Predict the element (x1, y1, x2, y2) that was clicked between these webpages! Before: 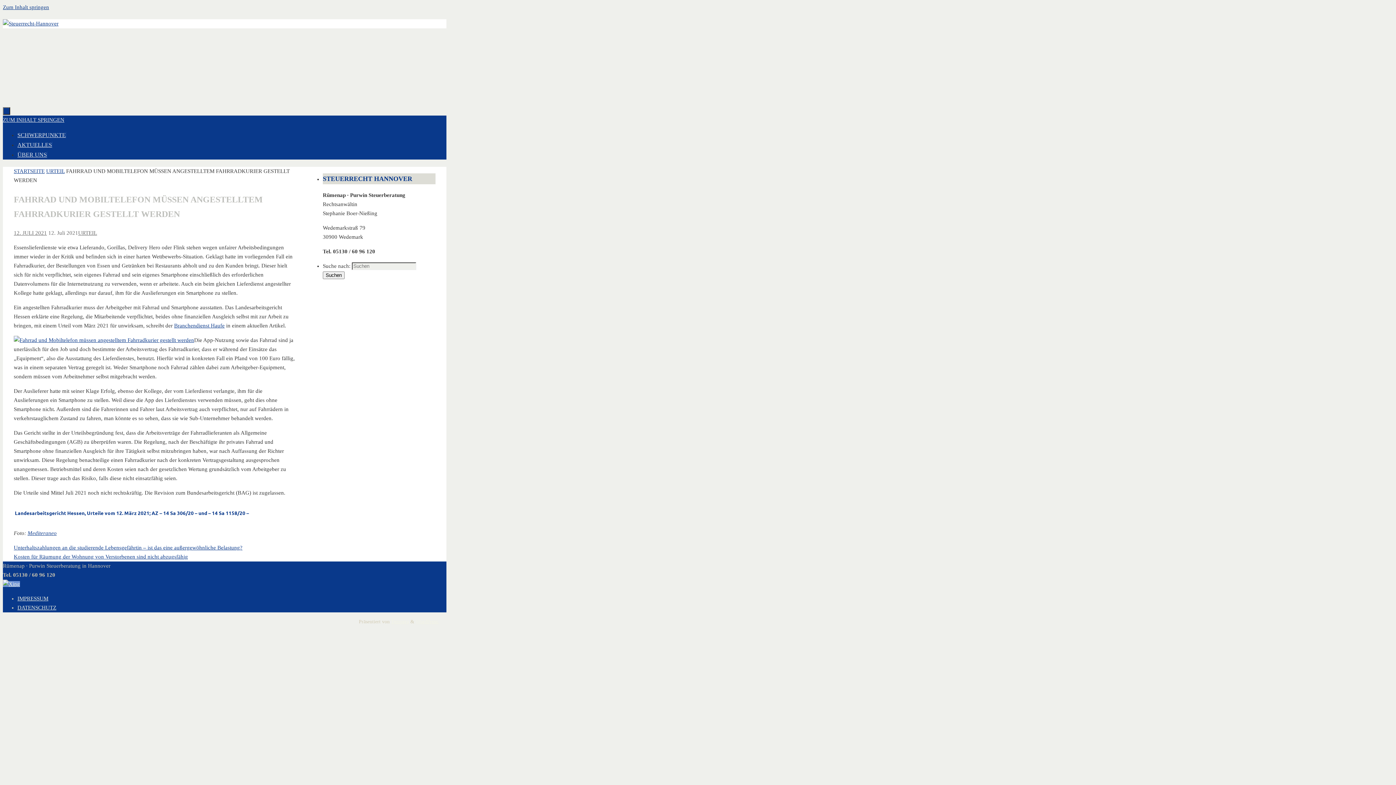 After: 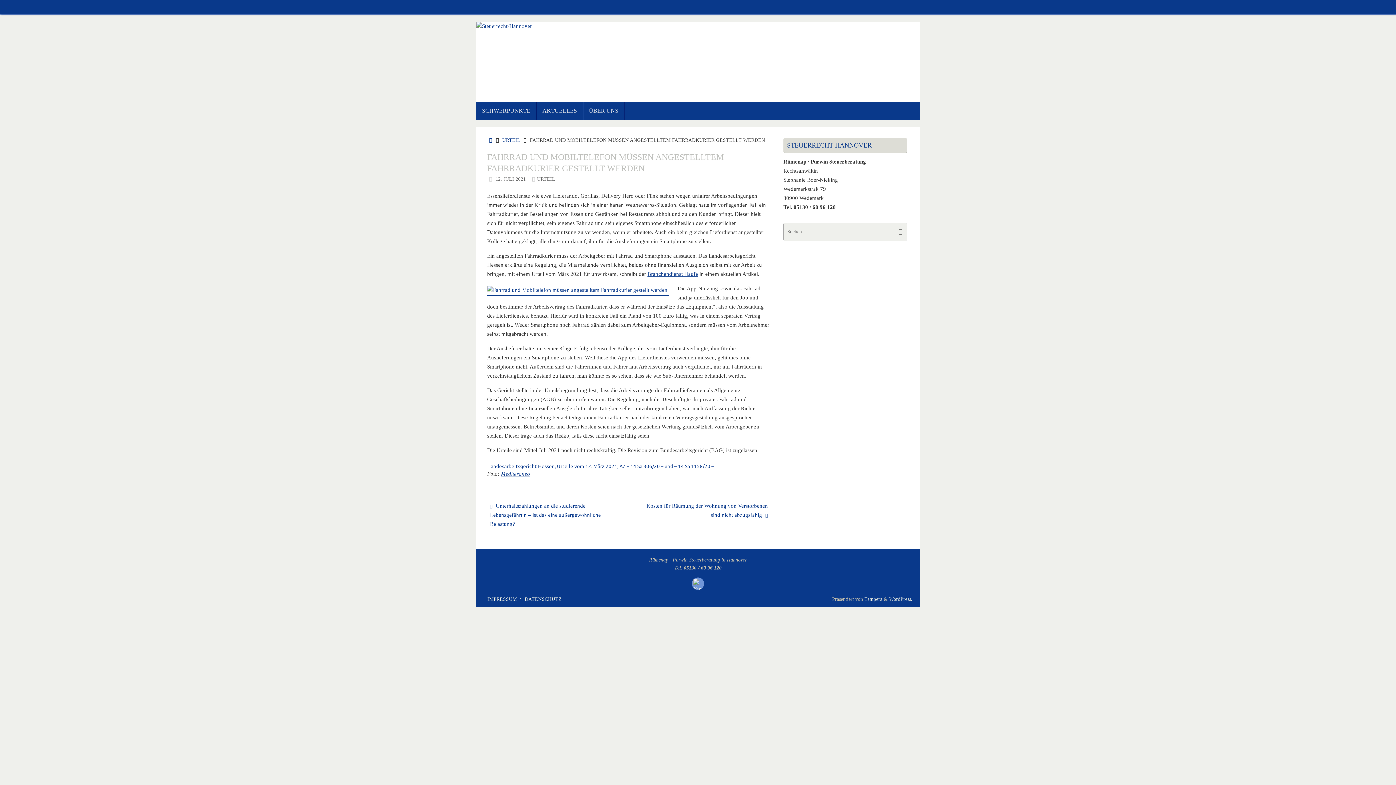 Action: label: 12. JULI 2021 bbox: (13, 230, 46, 235)